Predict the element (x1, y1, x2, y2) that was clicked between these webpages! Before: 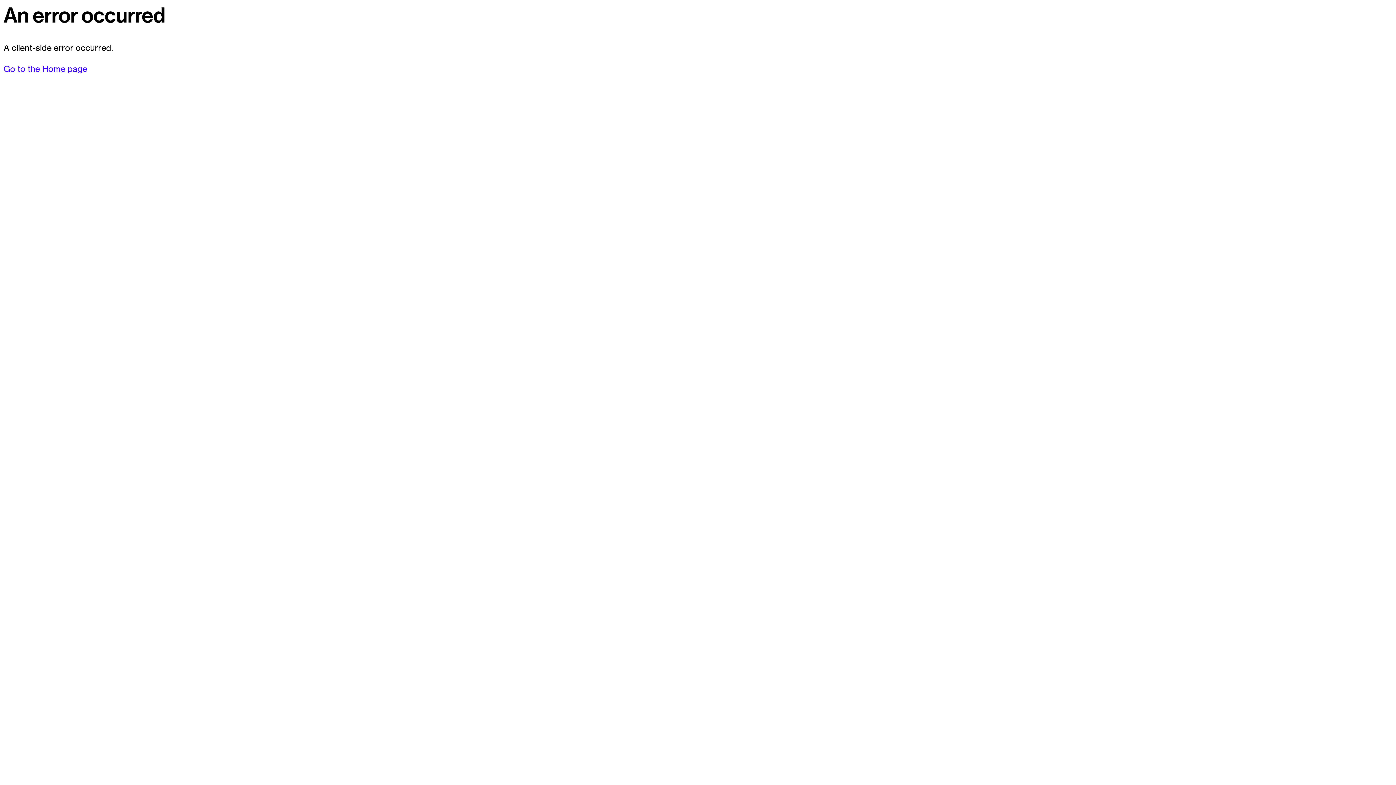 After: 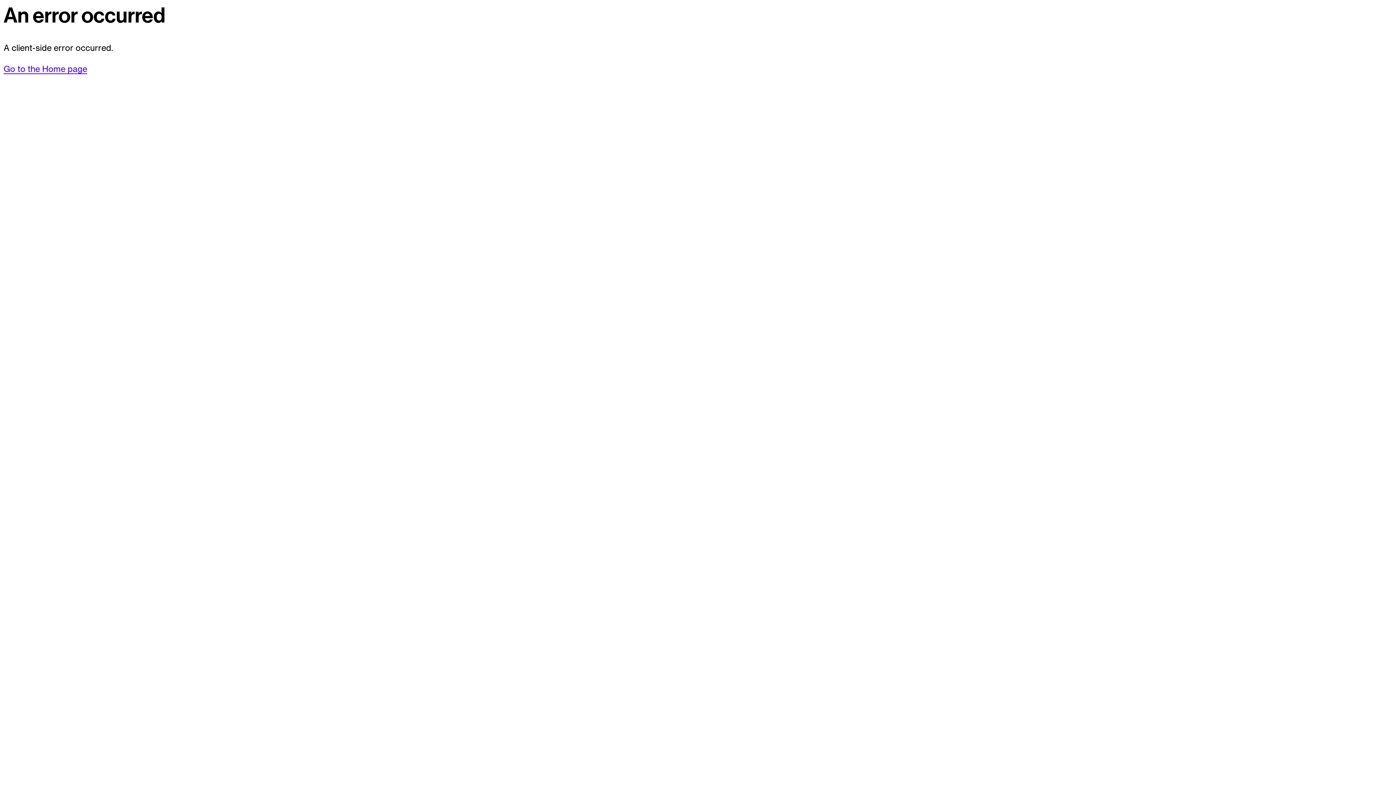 Action: label: Go to the Home page bbox: (3, 63, 87, 74)